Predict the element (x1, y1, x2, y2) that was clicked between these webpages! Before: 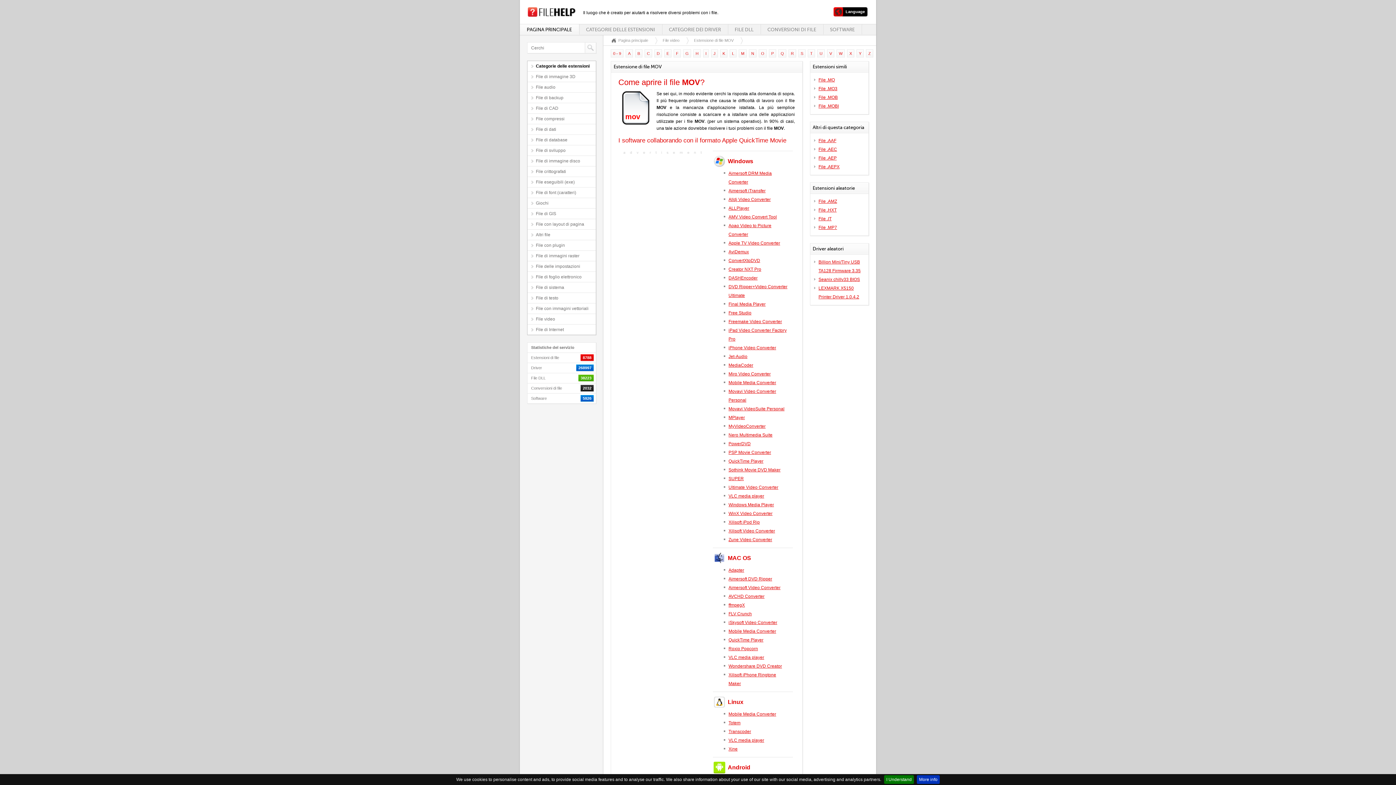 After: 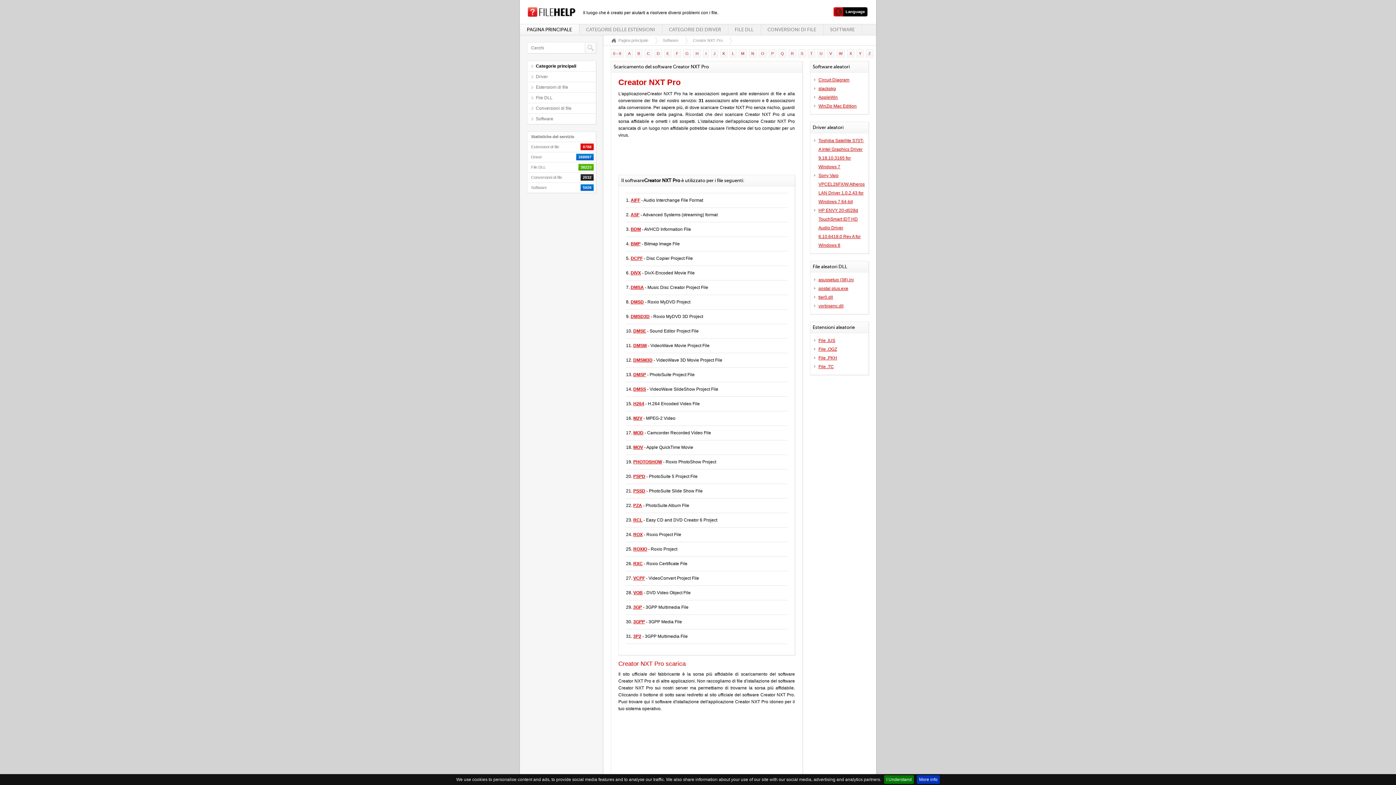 Action: label: Creator NXT Pro bbox: (728, 266, 761, 272)